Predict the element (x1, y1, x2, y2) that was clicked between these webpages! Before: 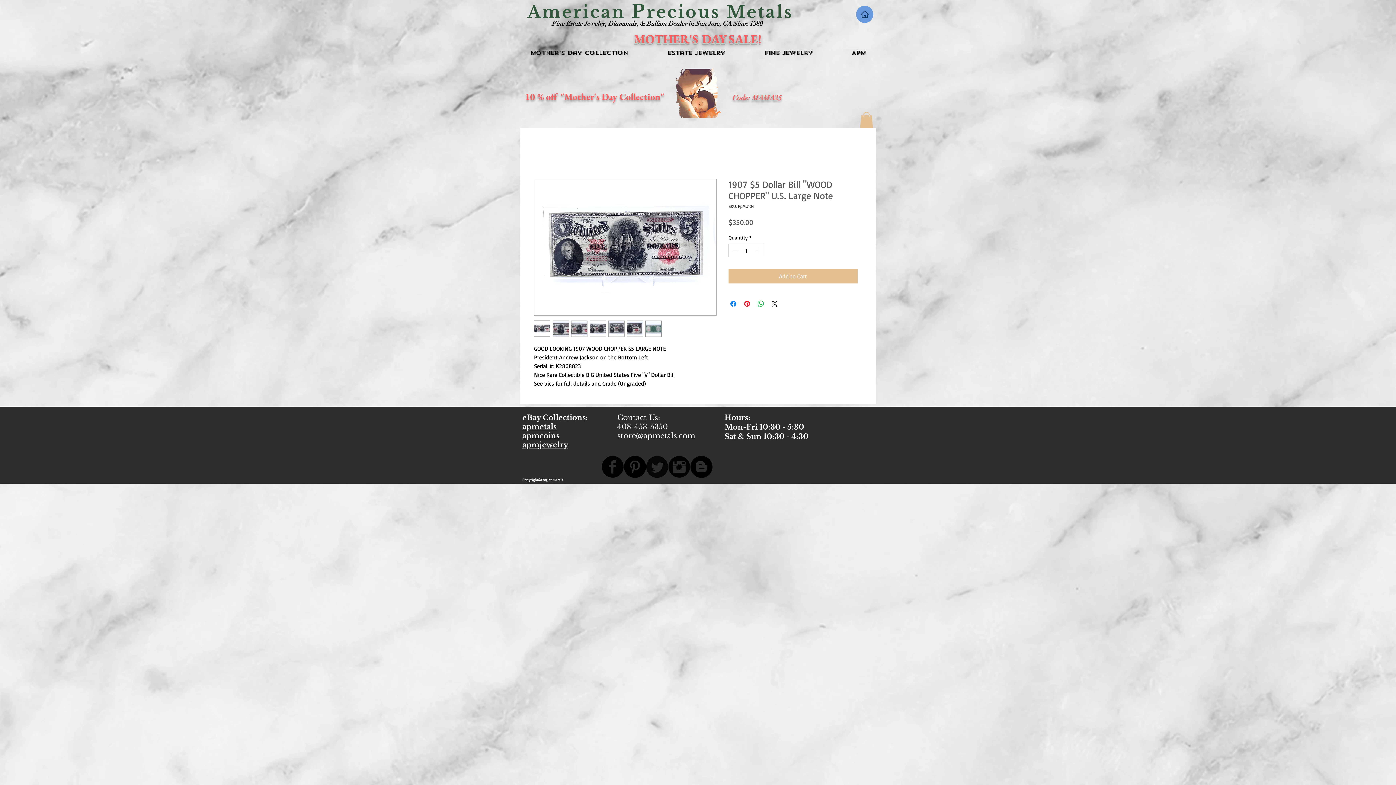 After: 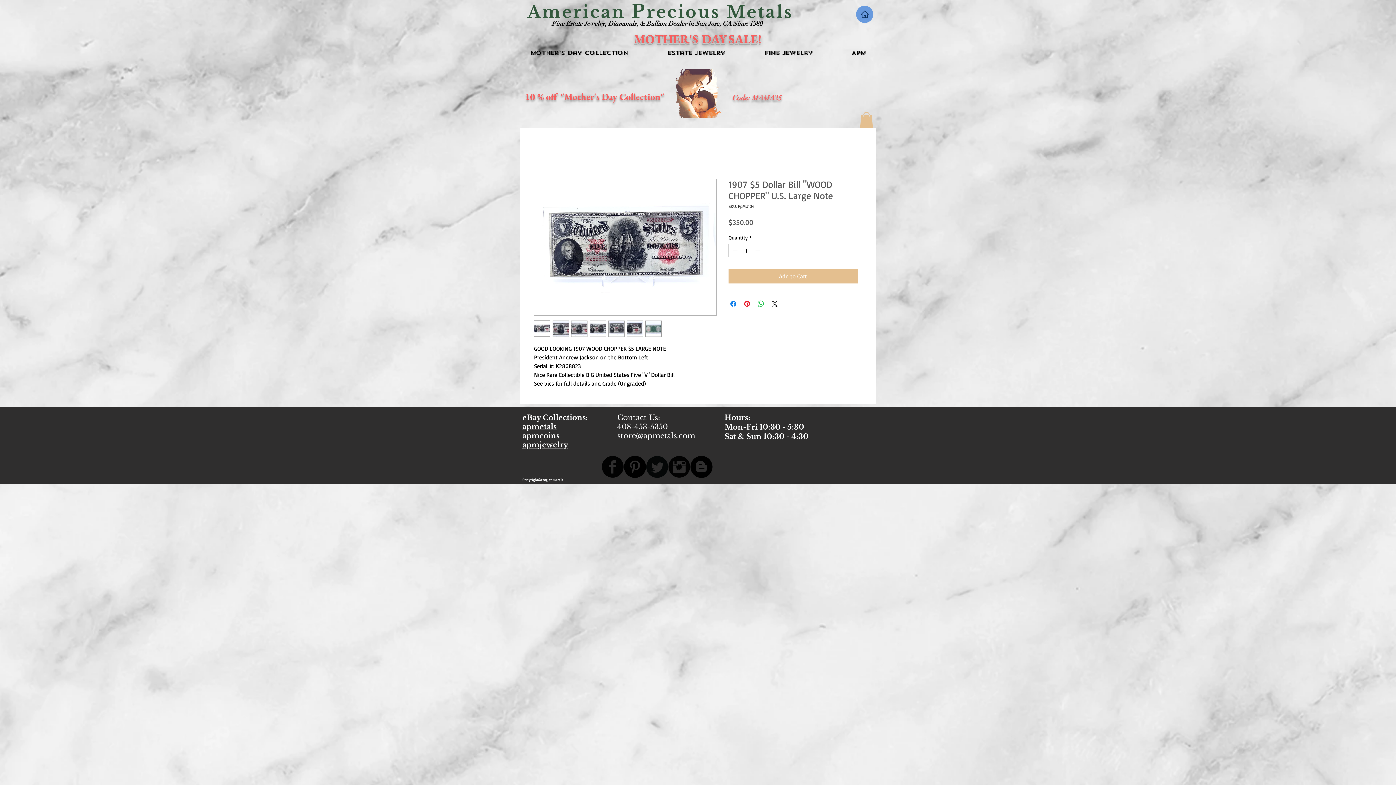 Action: bbox: (571, 320, 587, 337)